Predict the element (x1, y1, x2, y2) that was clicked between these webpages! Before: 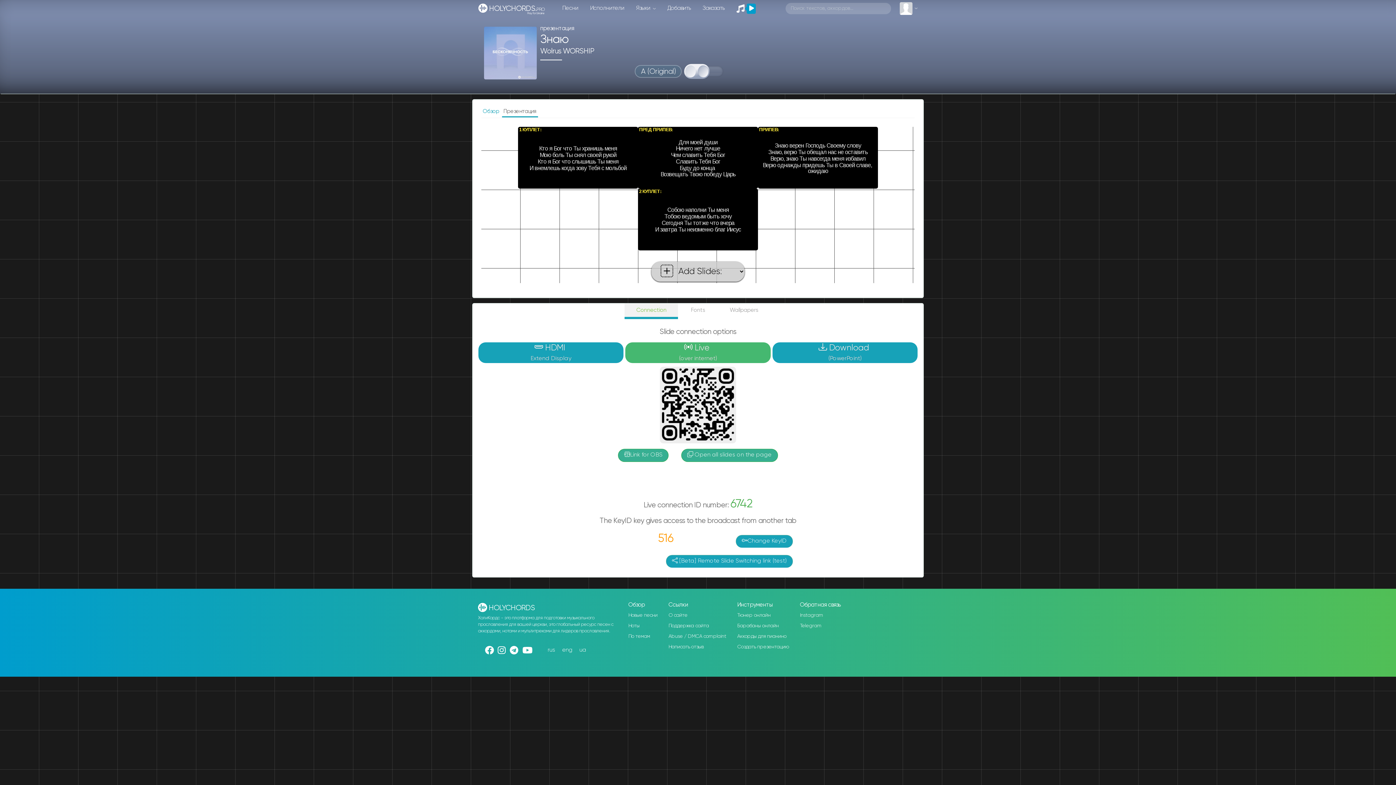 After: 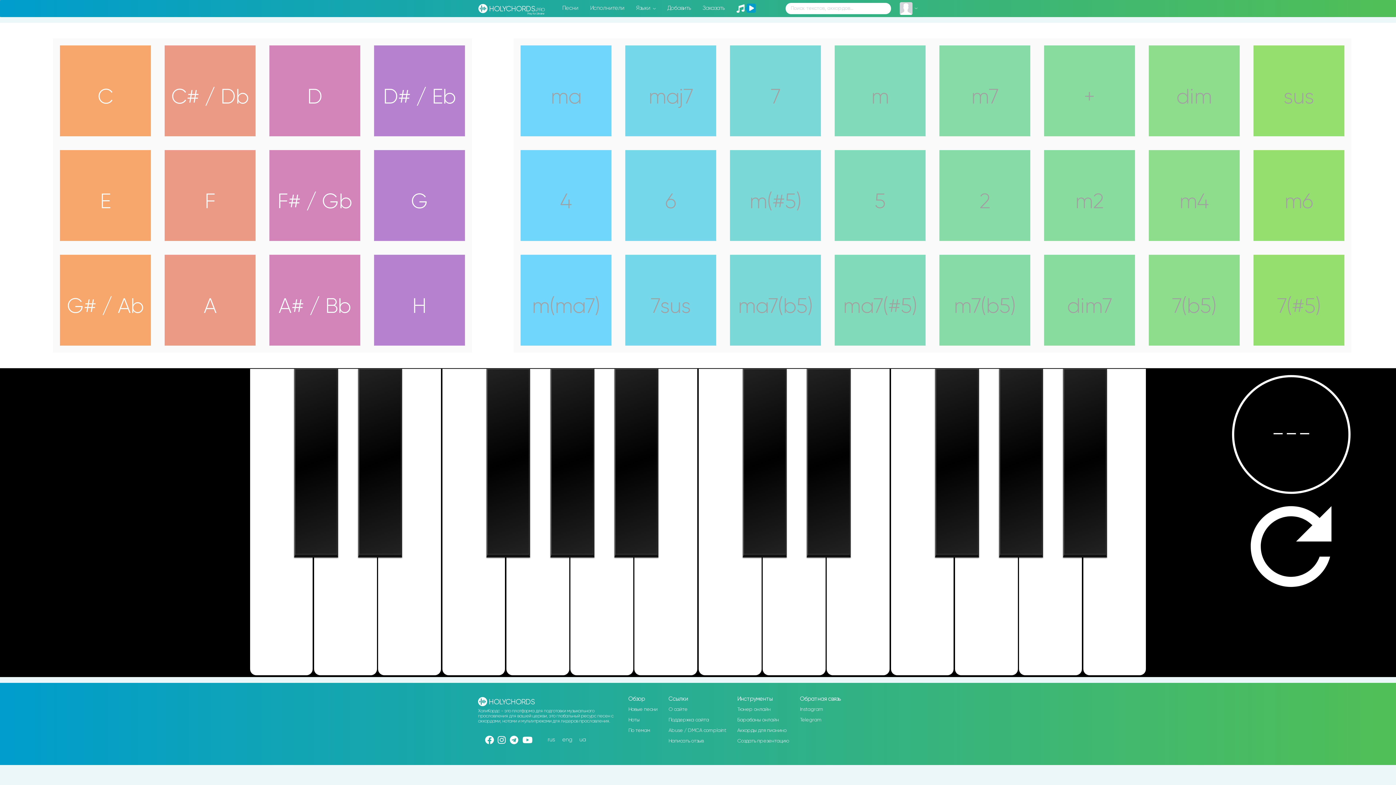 Action: bbox: (737, 632, 786, 640) label: Аккорды для пианино